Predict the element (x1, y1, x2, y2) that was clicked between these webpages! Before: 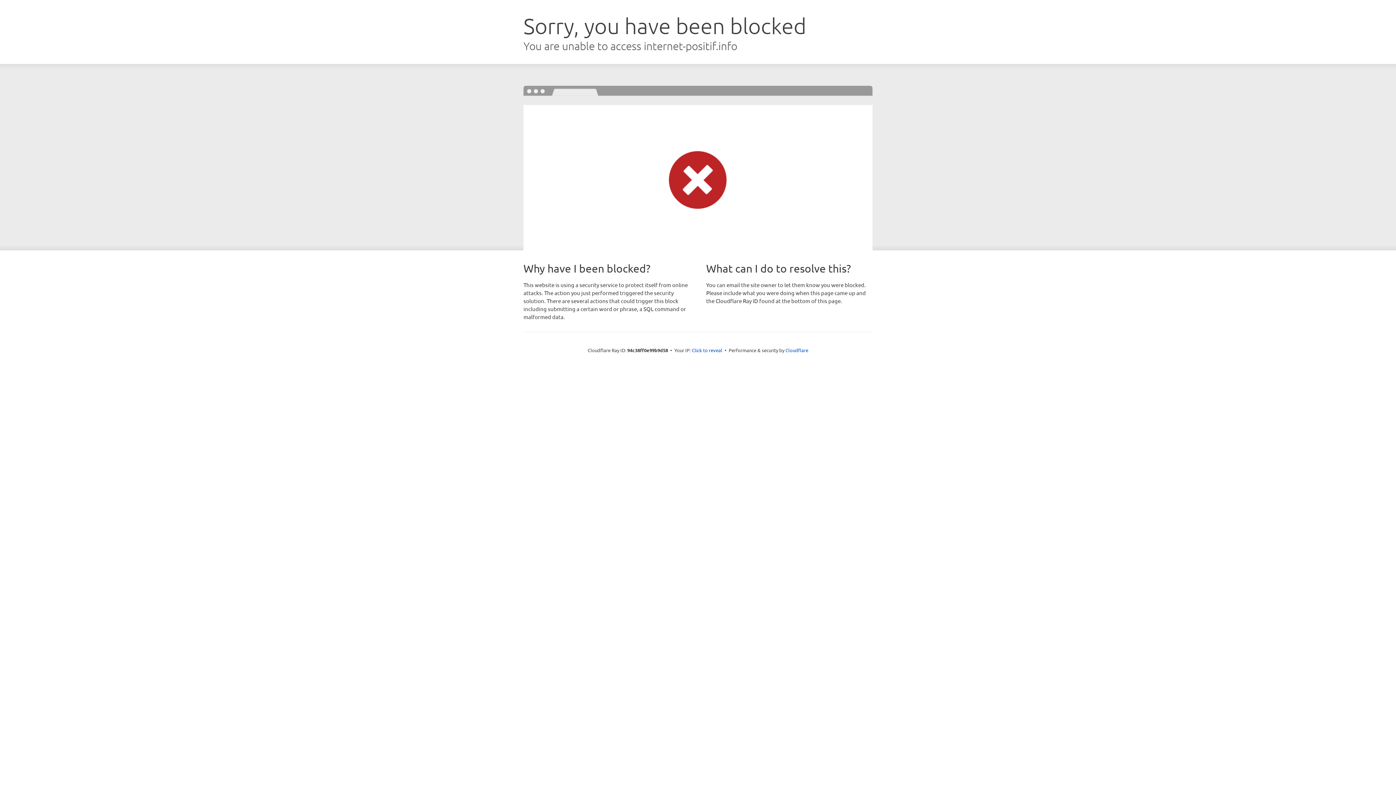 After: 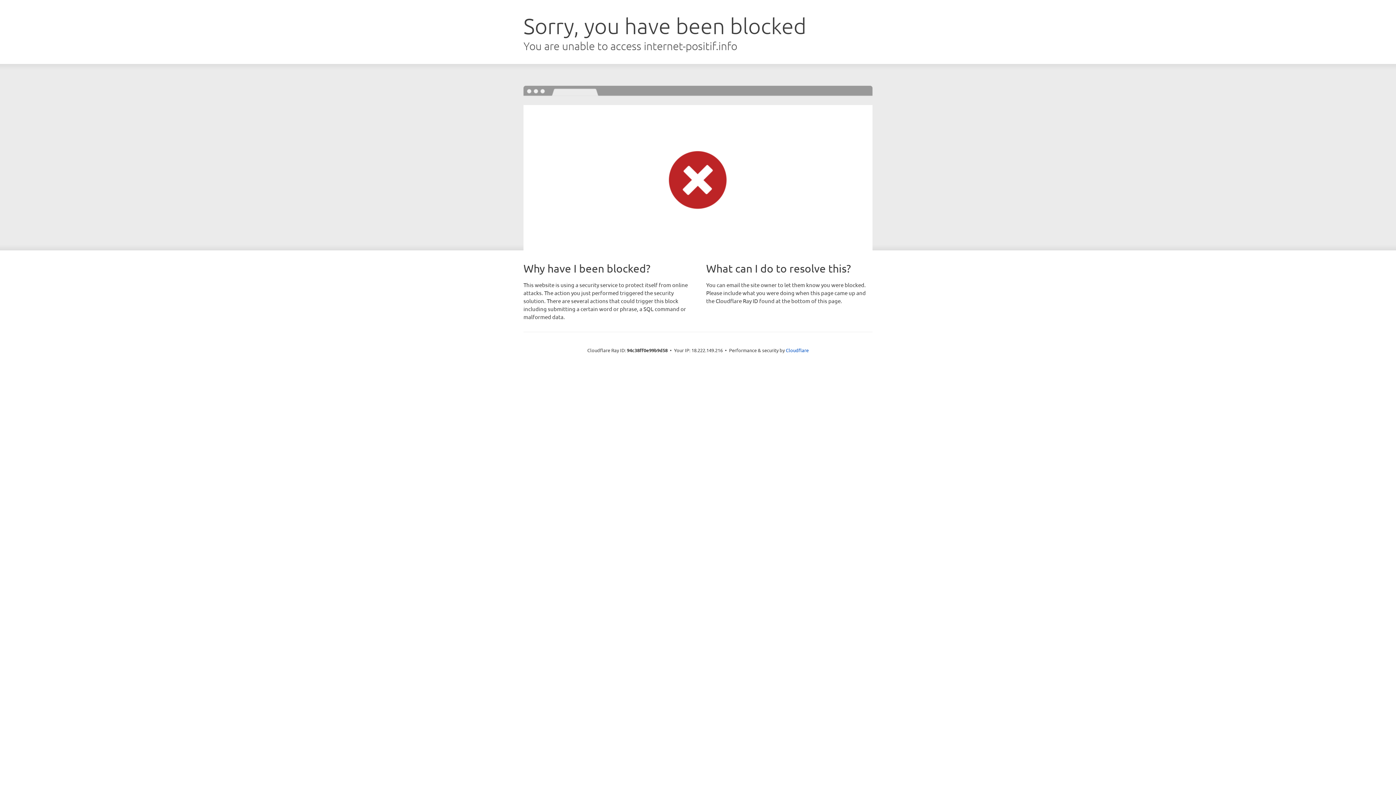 Action: label: Click to reveal bbox: (692, 346, 722, 353)